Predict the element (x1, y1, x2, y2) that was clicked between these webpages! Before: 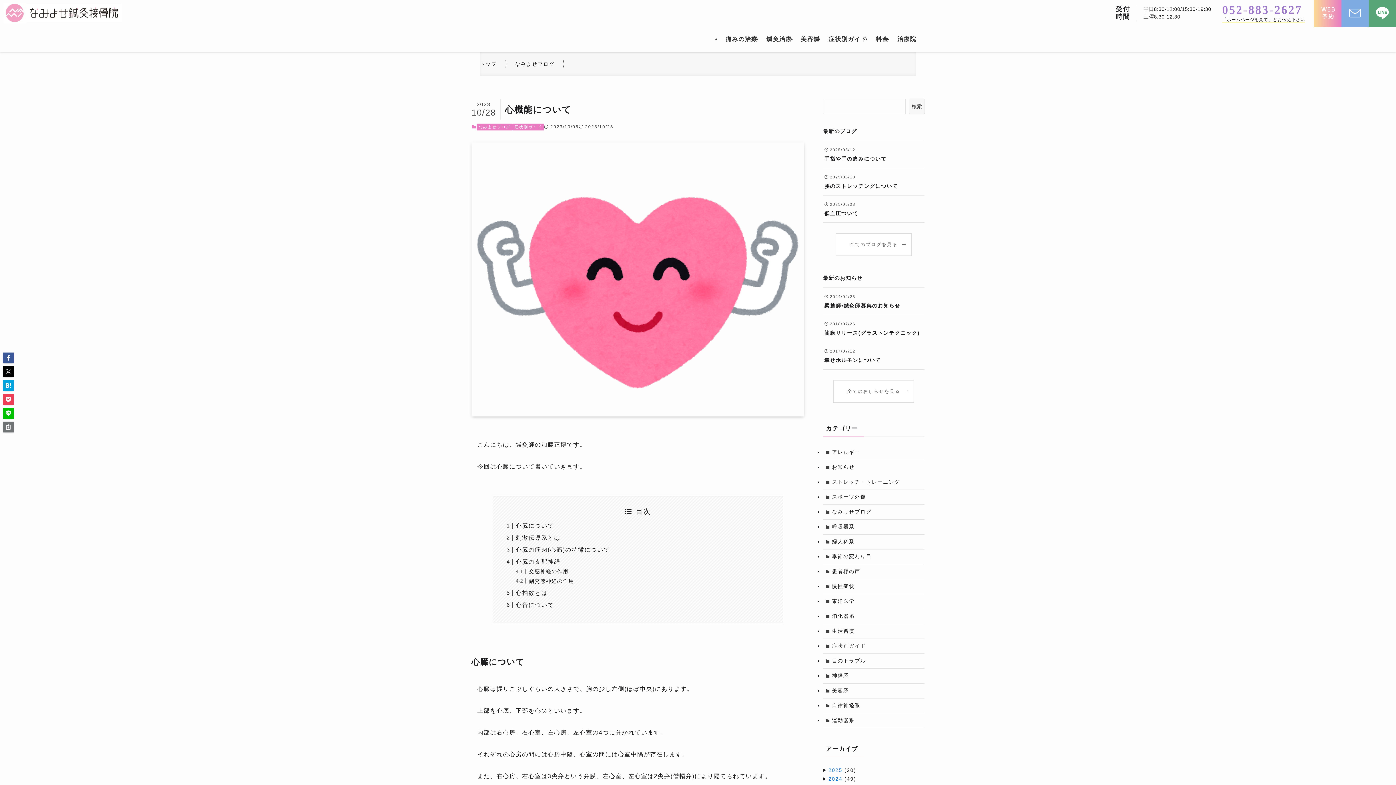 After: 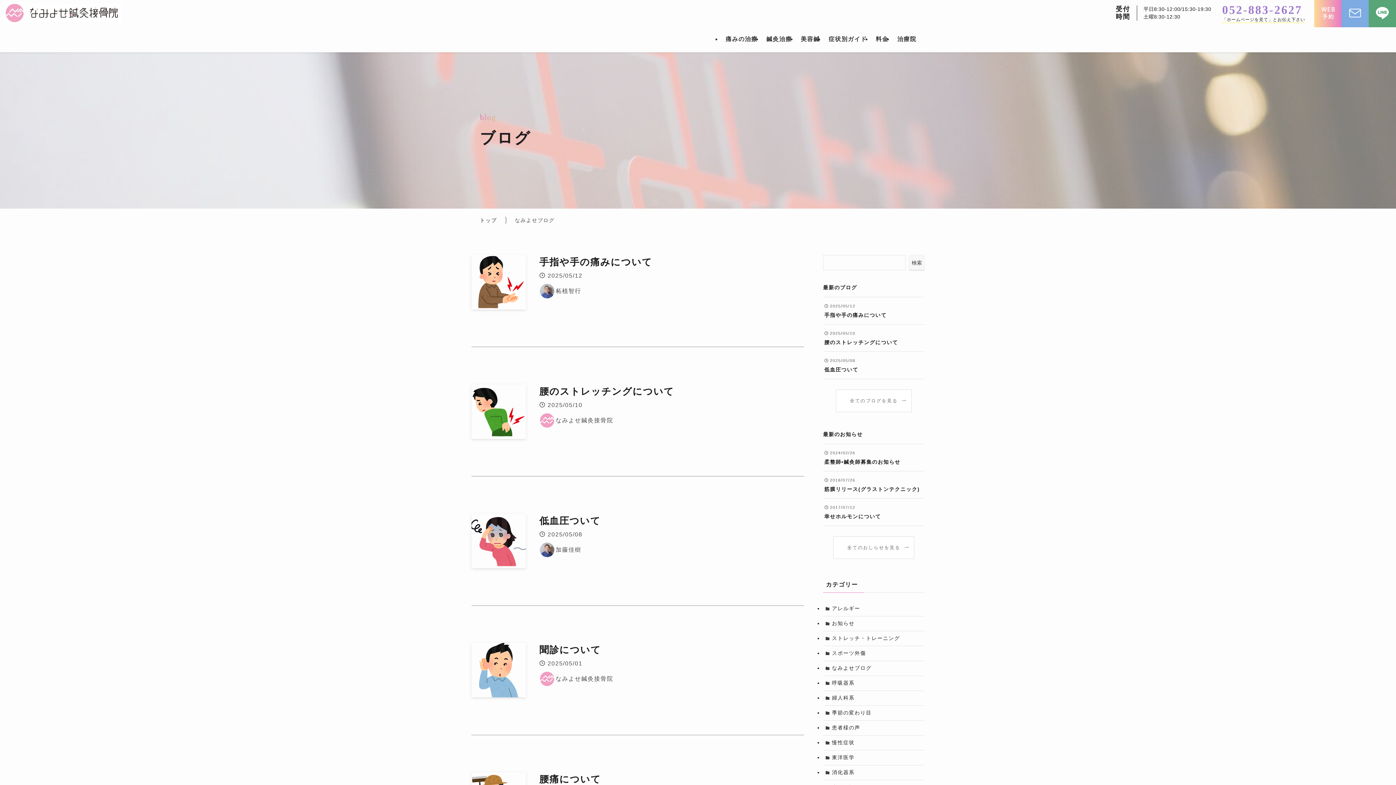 Action: bbox: (836, 233, 911, 255) label: 全てのブログを見る